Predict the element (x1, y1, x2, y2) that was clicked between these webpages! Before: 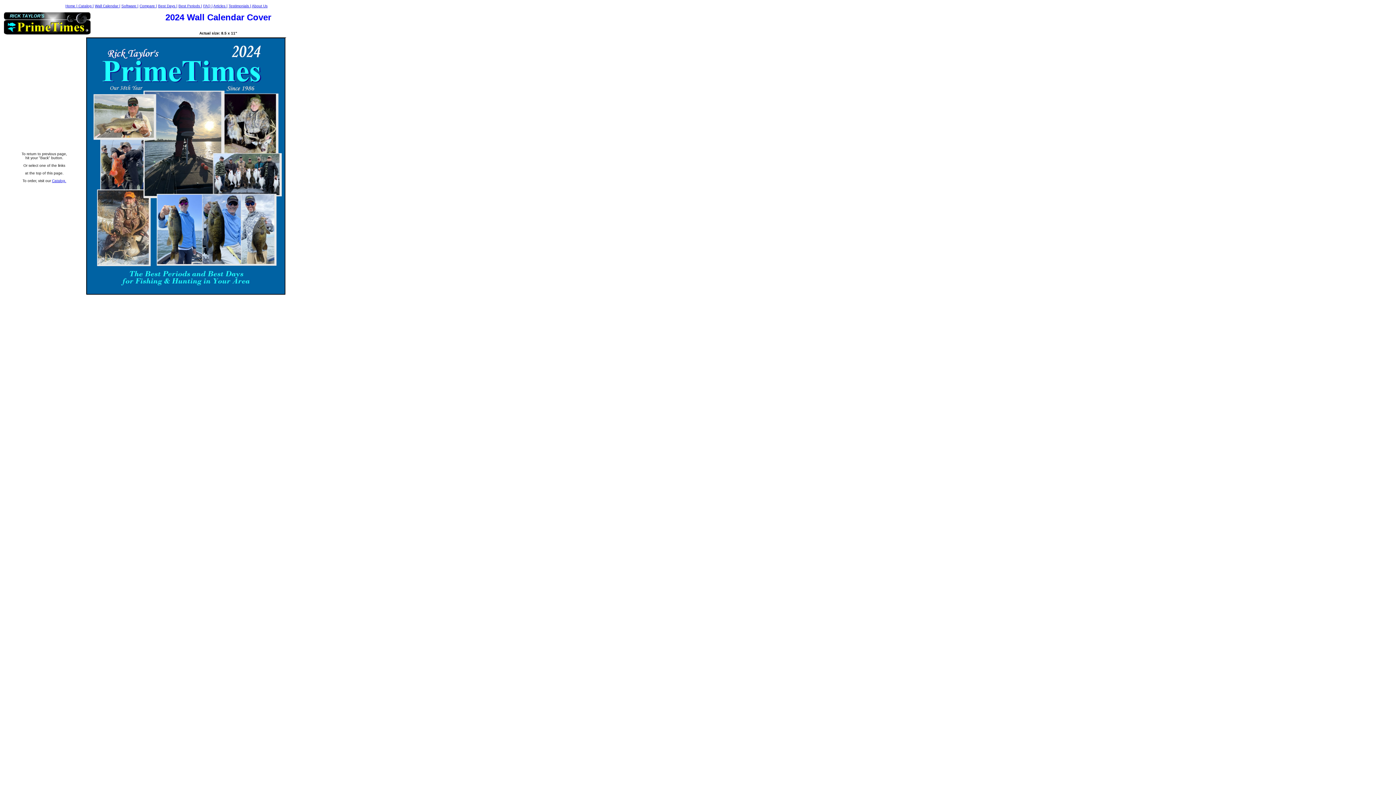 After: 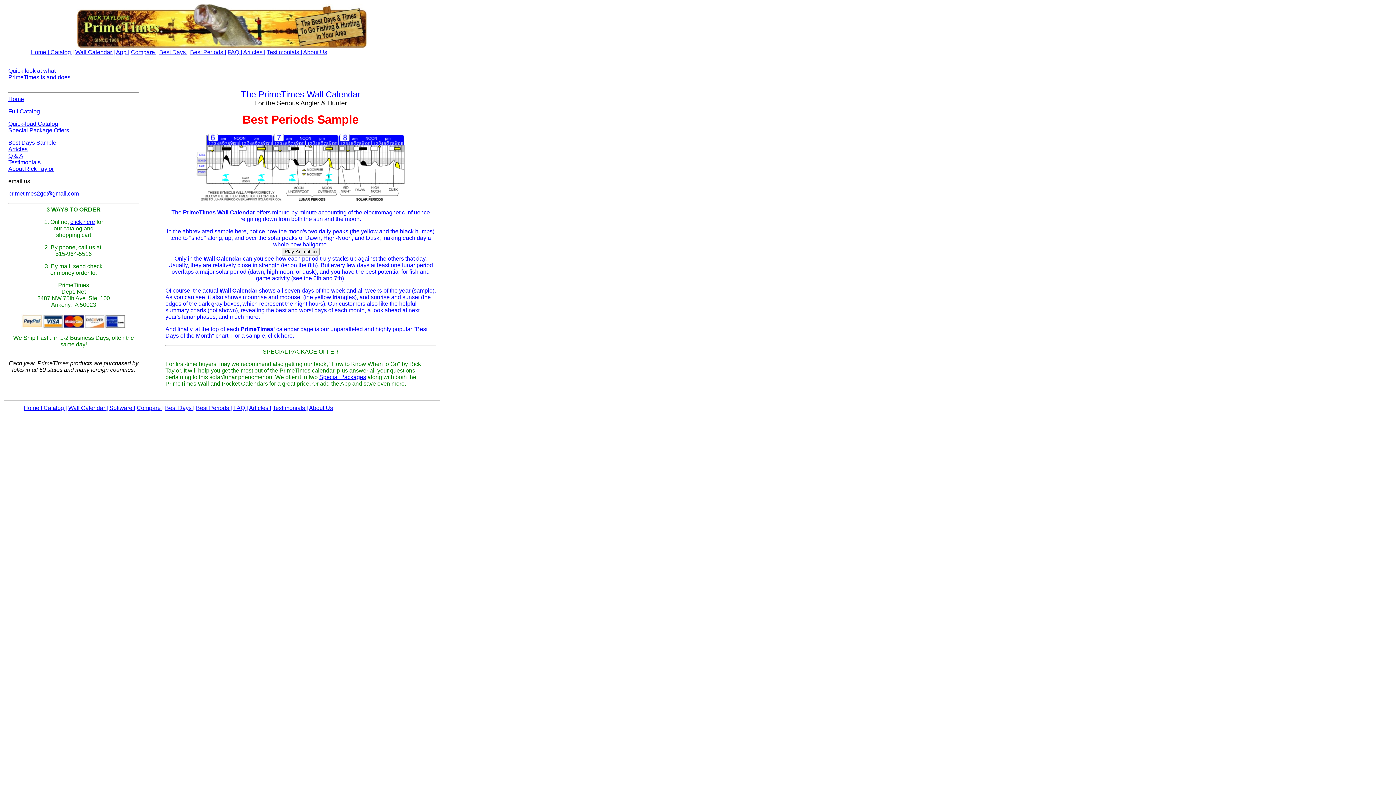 Action: label: Best Periods | bbox: (178, 4, 202, 8)